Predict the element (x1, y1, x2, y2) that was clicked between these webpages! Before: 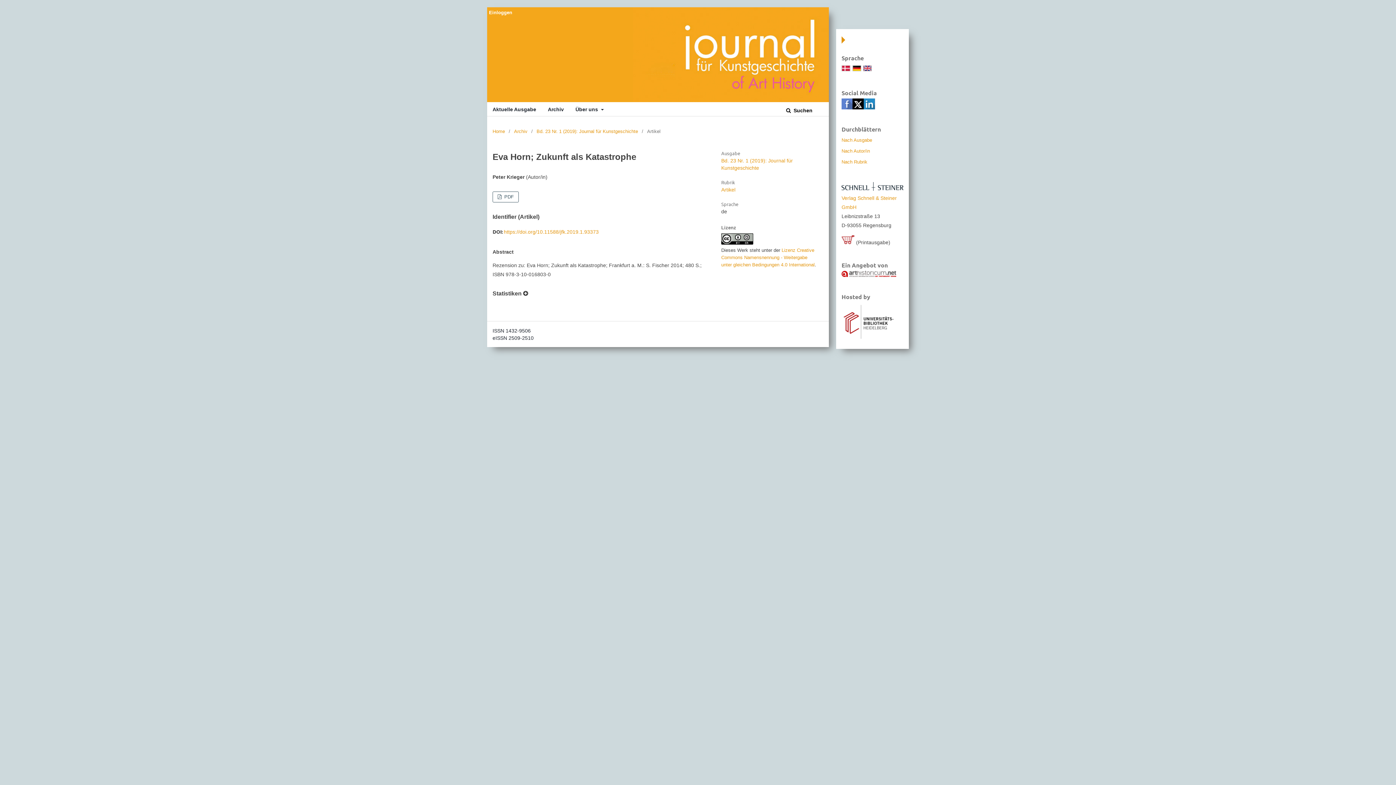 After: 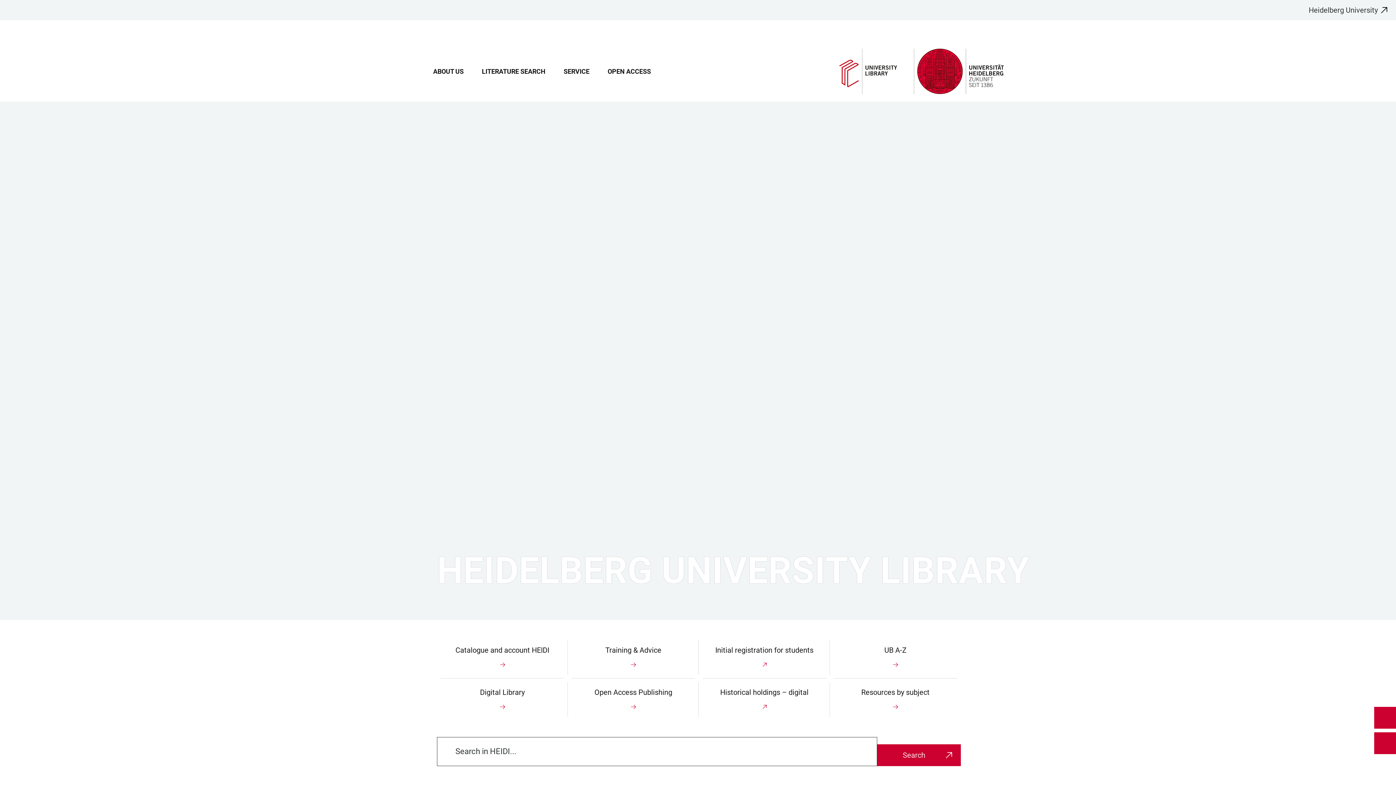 Action: bbox: (841, 335, 896, 340)